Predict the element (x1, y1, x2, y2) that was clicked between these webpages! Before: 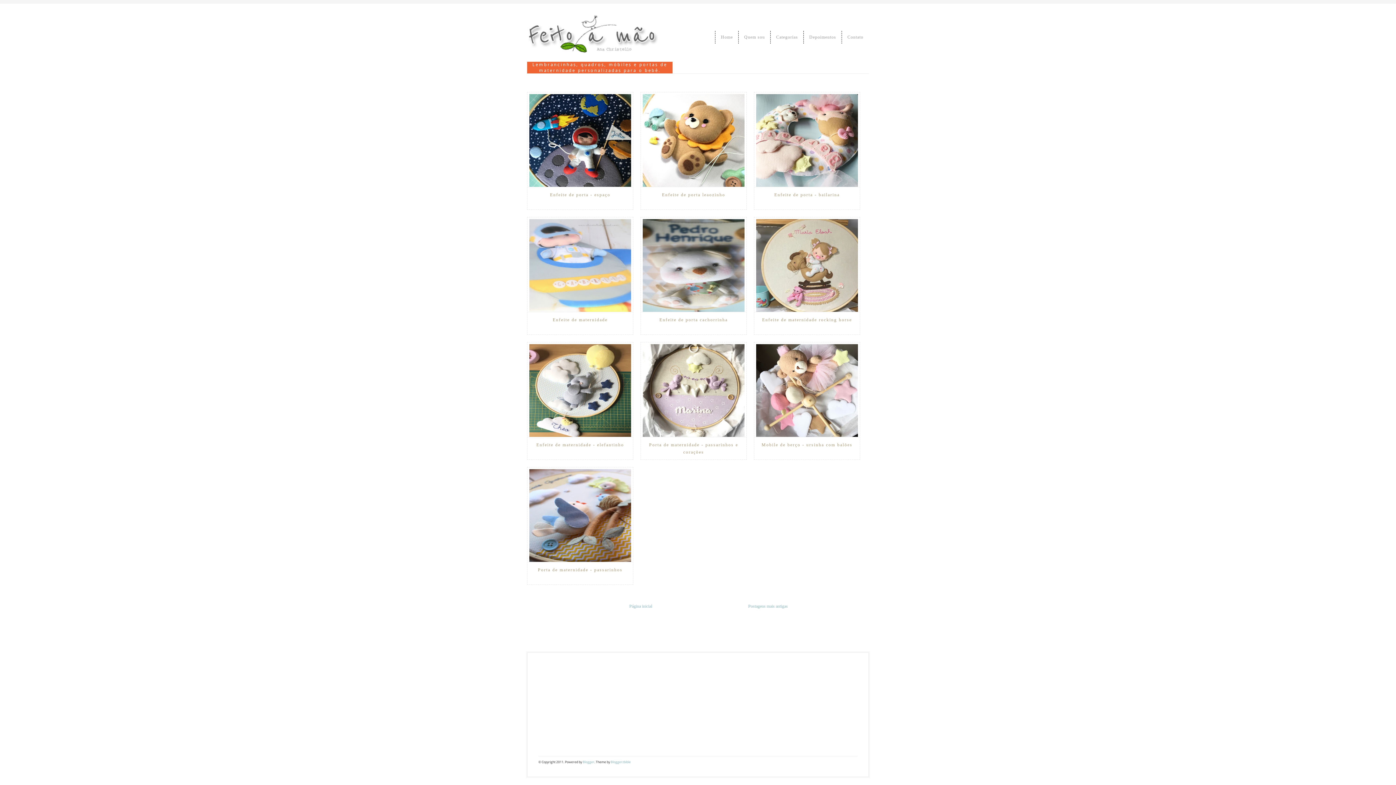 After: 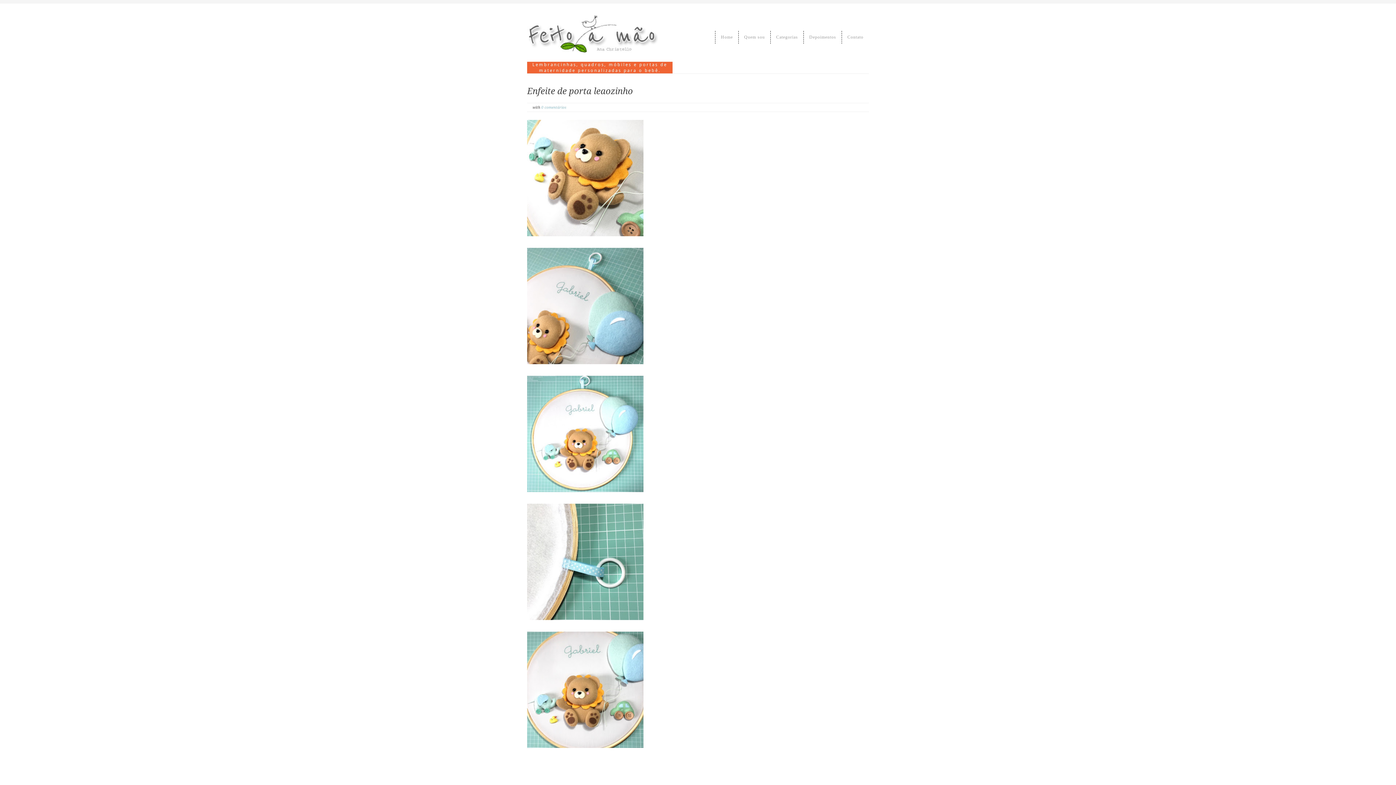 Action: label: Enfeite de porta leaozinho bbox: (644, 191, 742, 198)